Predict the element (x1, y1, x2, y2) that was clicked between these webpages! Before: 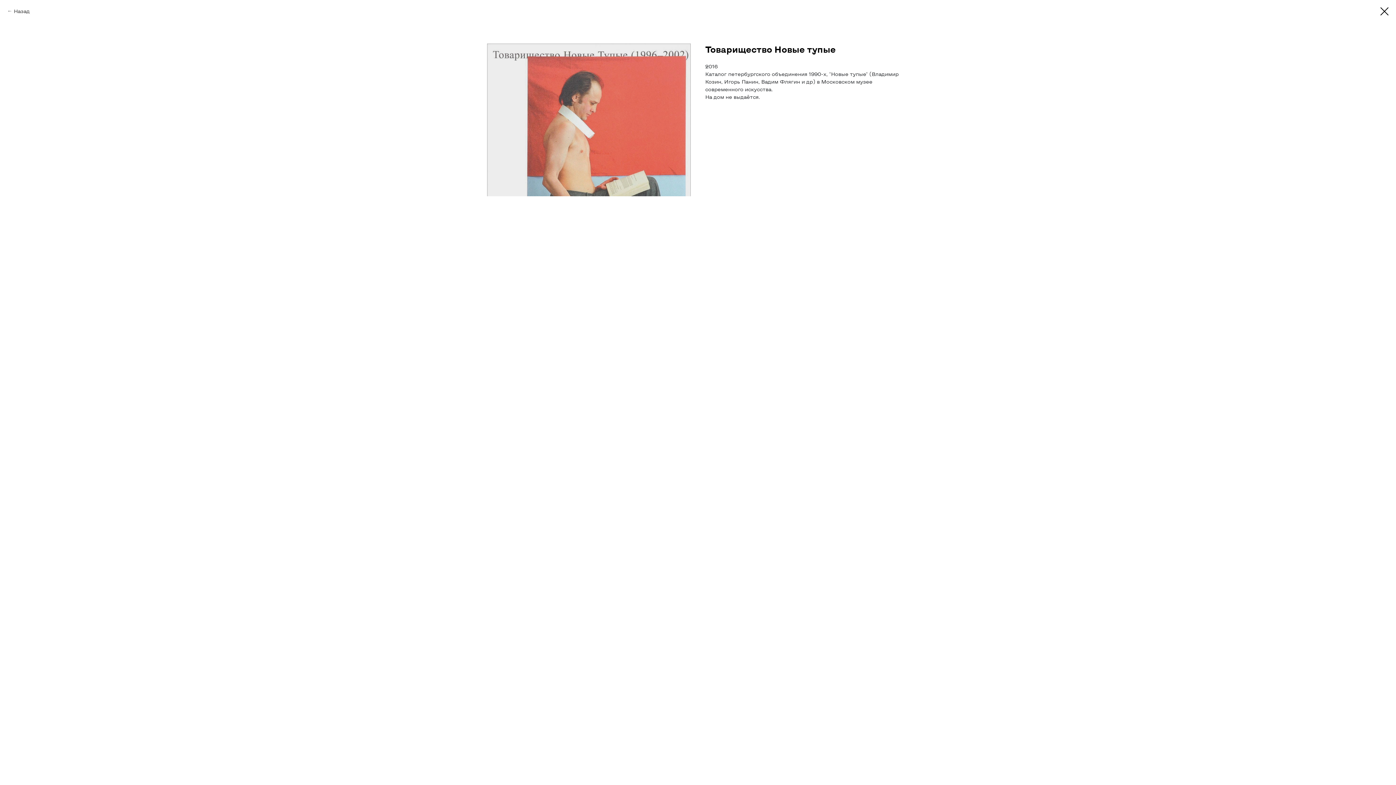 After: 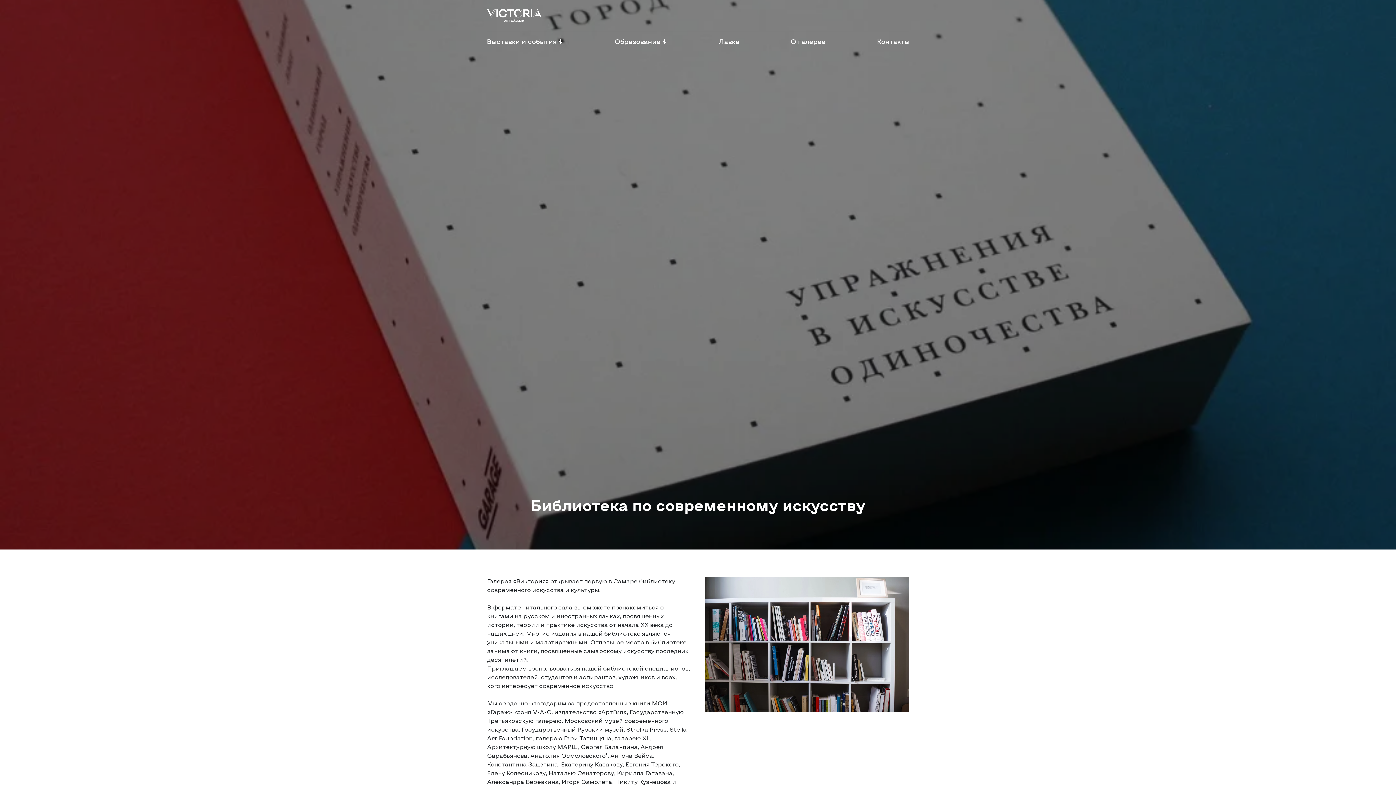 Action: bbox: (1380, 7, 1389, 15)